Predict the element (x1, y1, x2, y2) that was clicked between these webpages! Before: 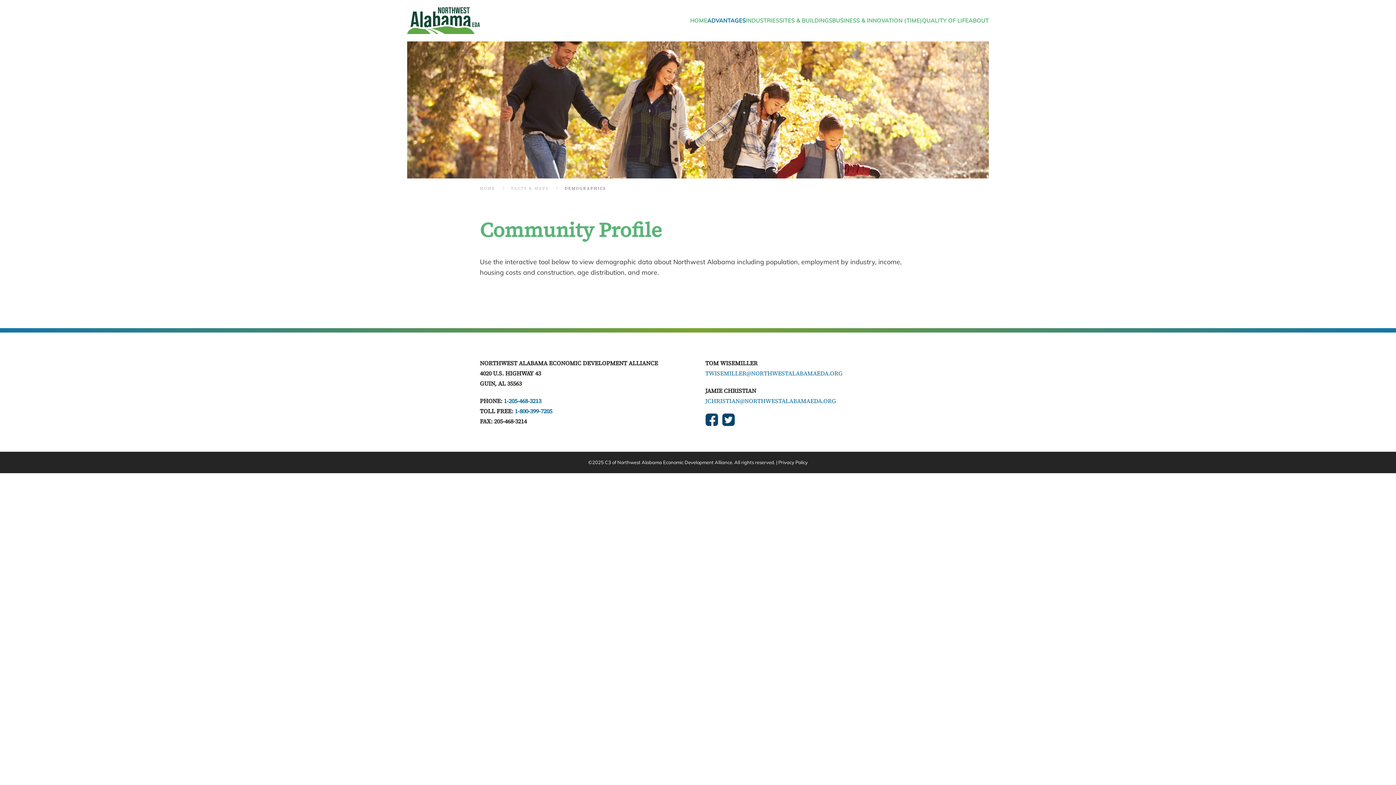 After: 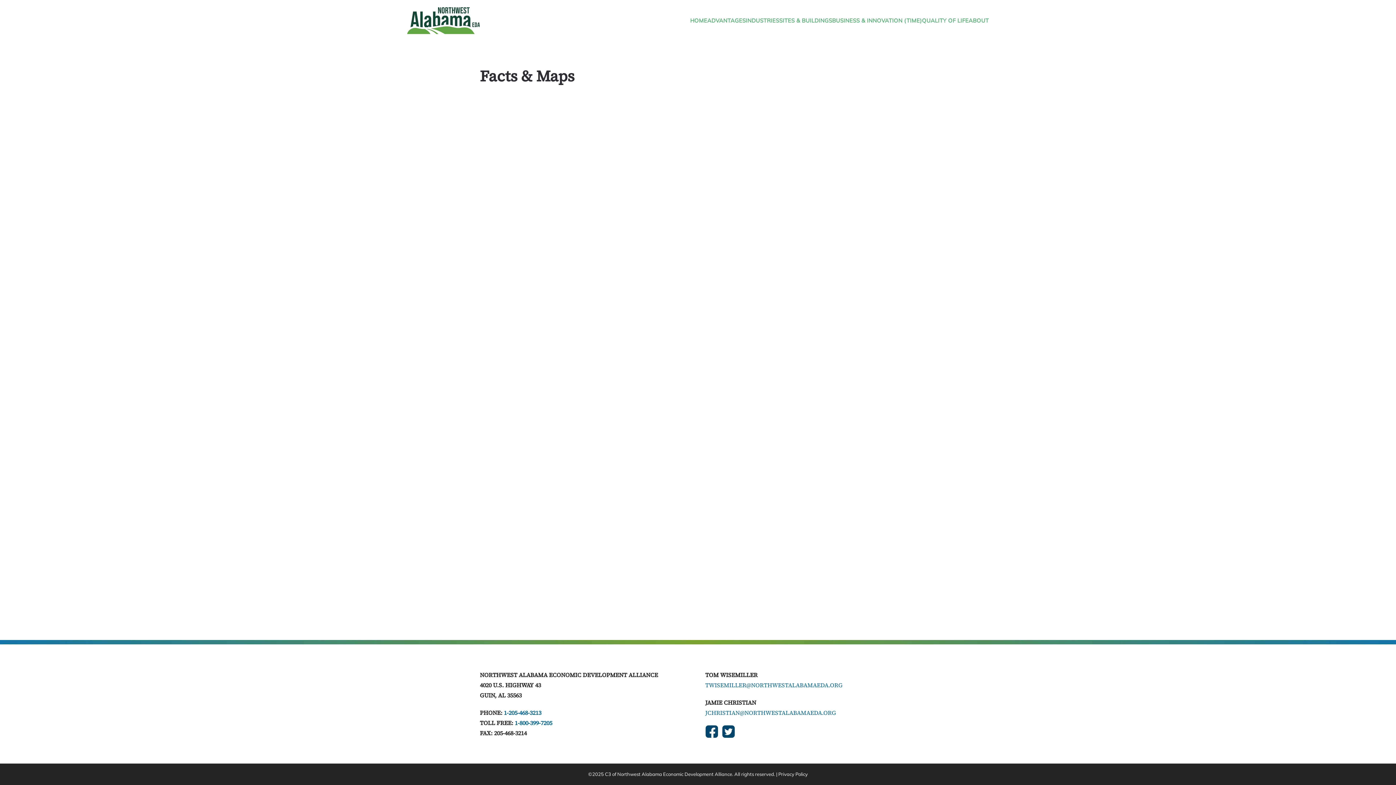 Action: label: FACTS & MAPS bbox: (511, 185, 548, 191)